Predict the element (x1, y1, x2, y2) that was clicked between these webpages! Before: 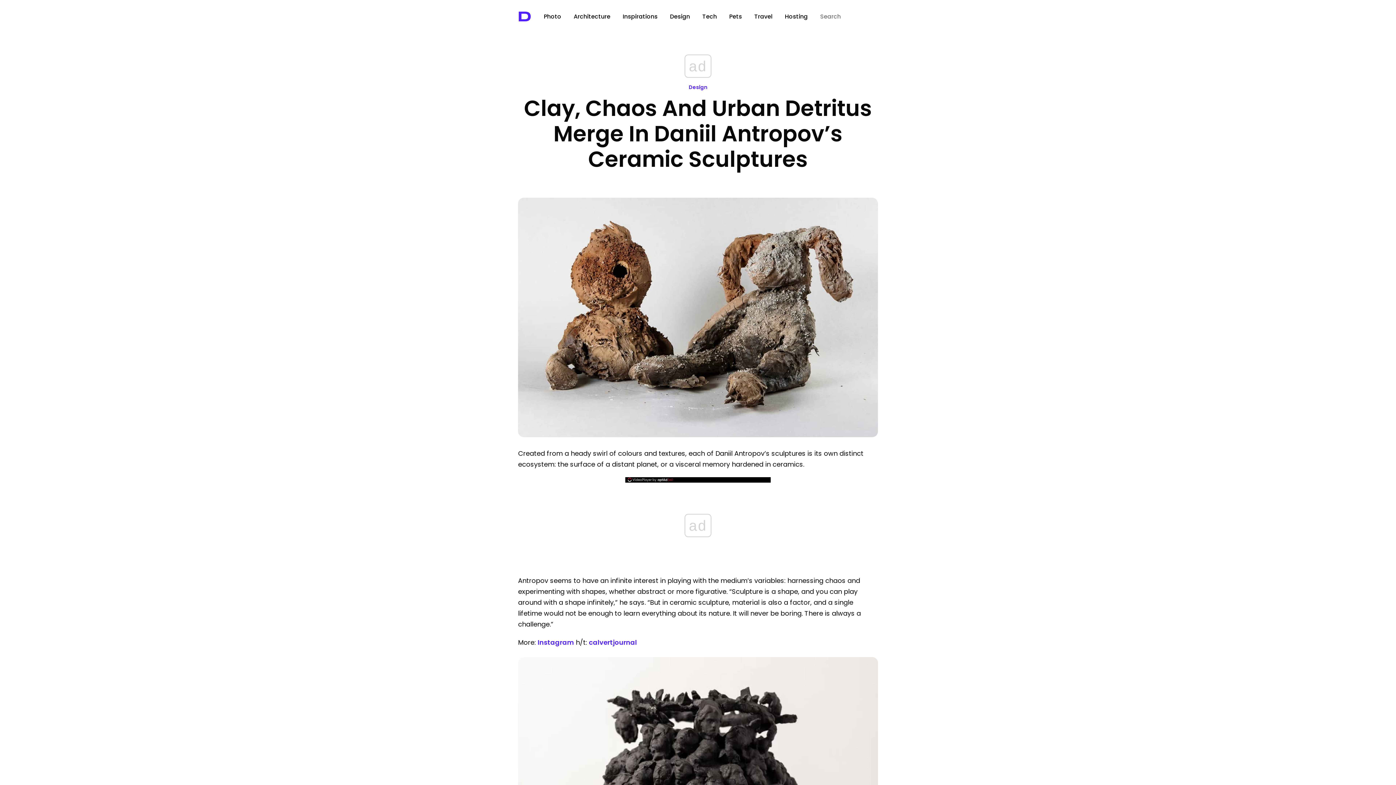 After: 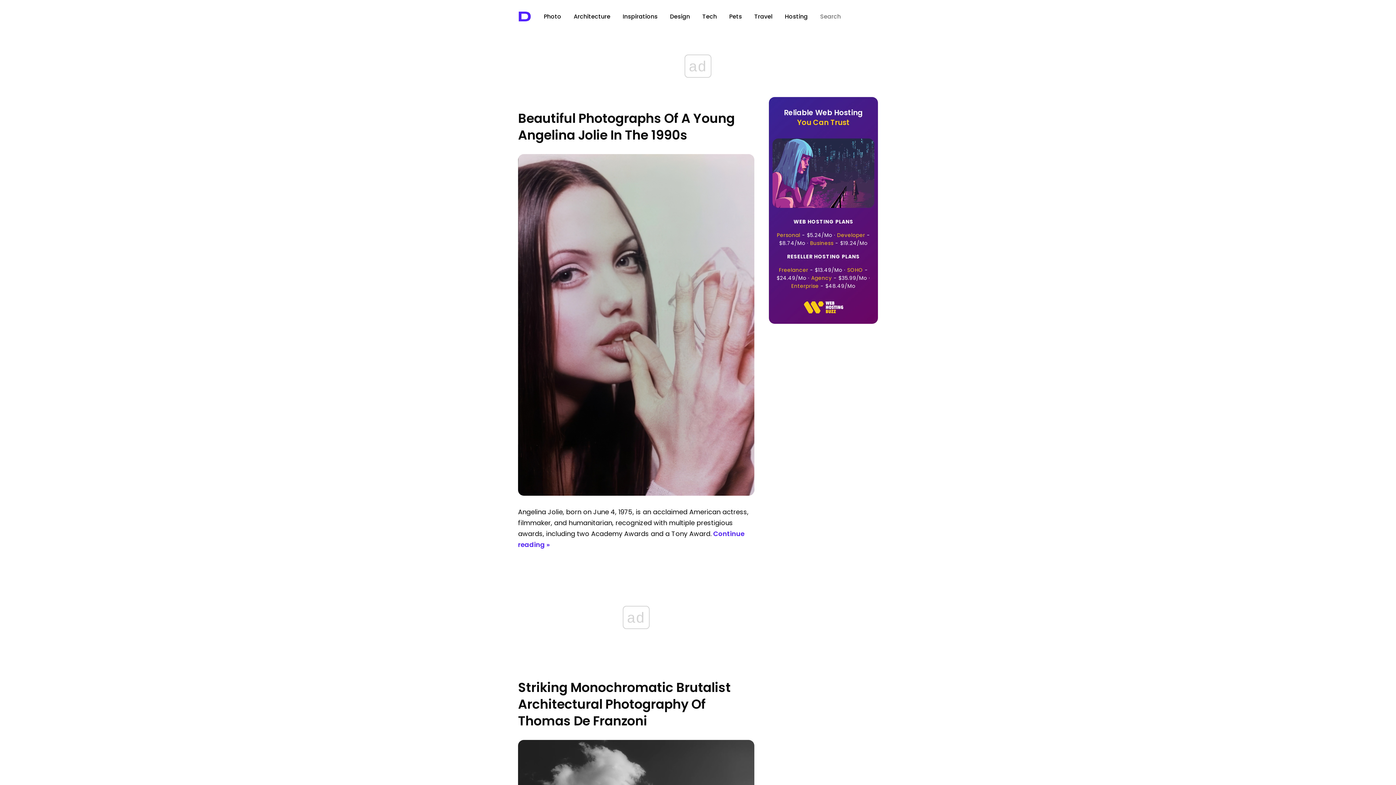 Action: label: Photo bbox: (544, 12, 561, 20)